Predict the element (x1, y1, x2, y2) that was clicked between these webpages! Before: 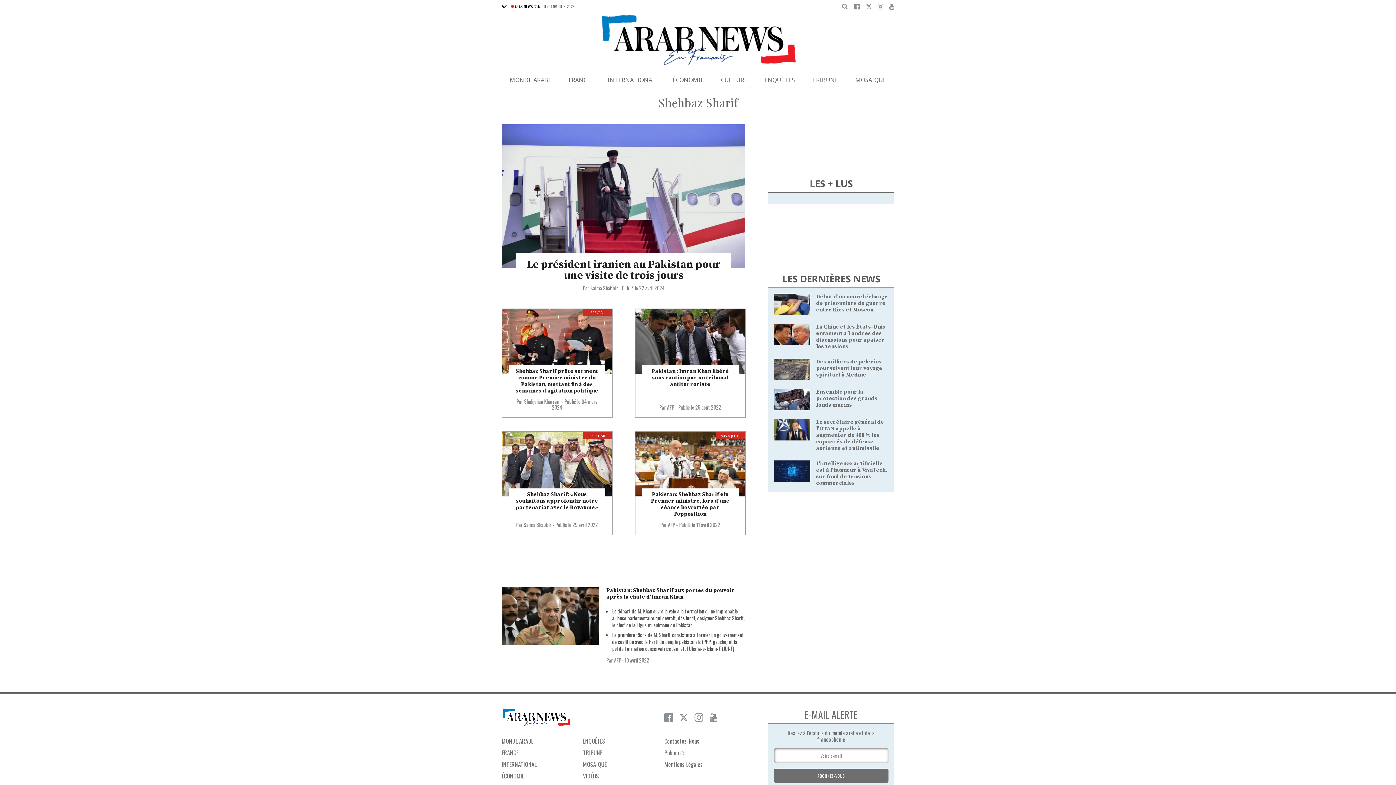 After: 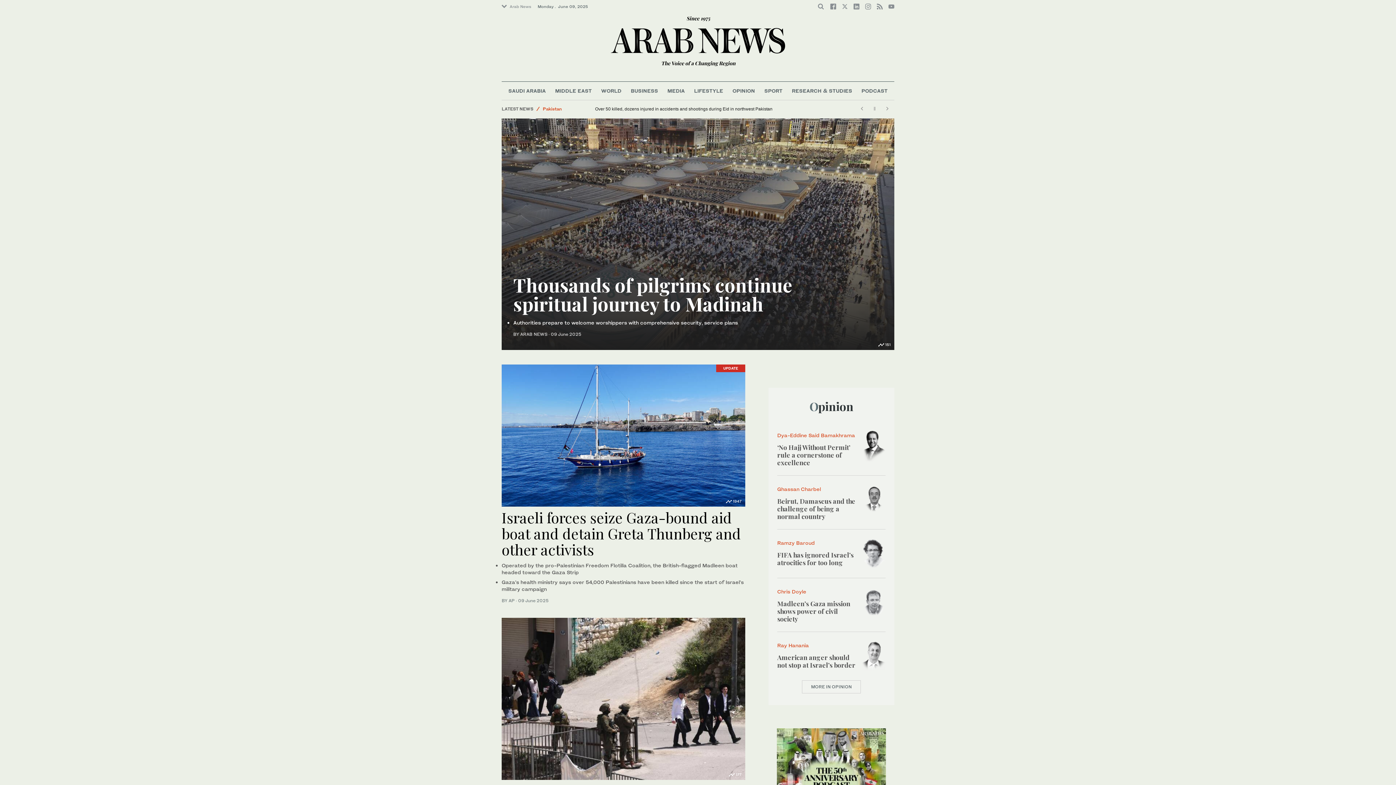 Action: bbox: (510, 3, 541, 9) label: ARAB NEWS.COM